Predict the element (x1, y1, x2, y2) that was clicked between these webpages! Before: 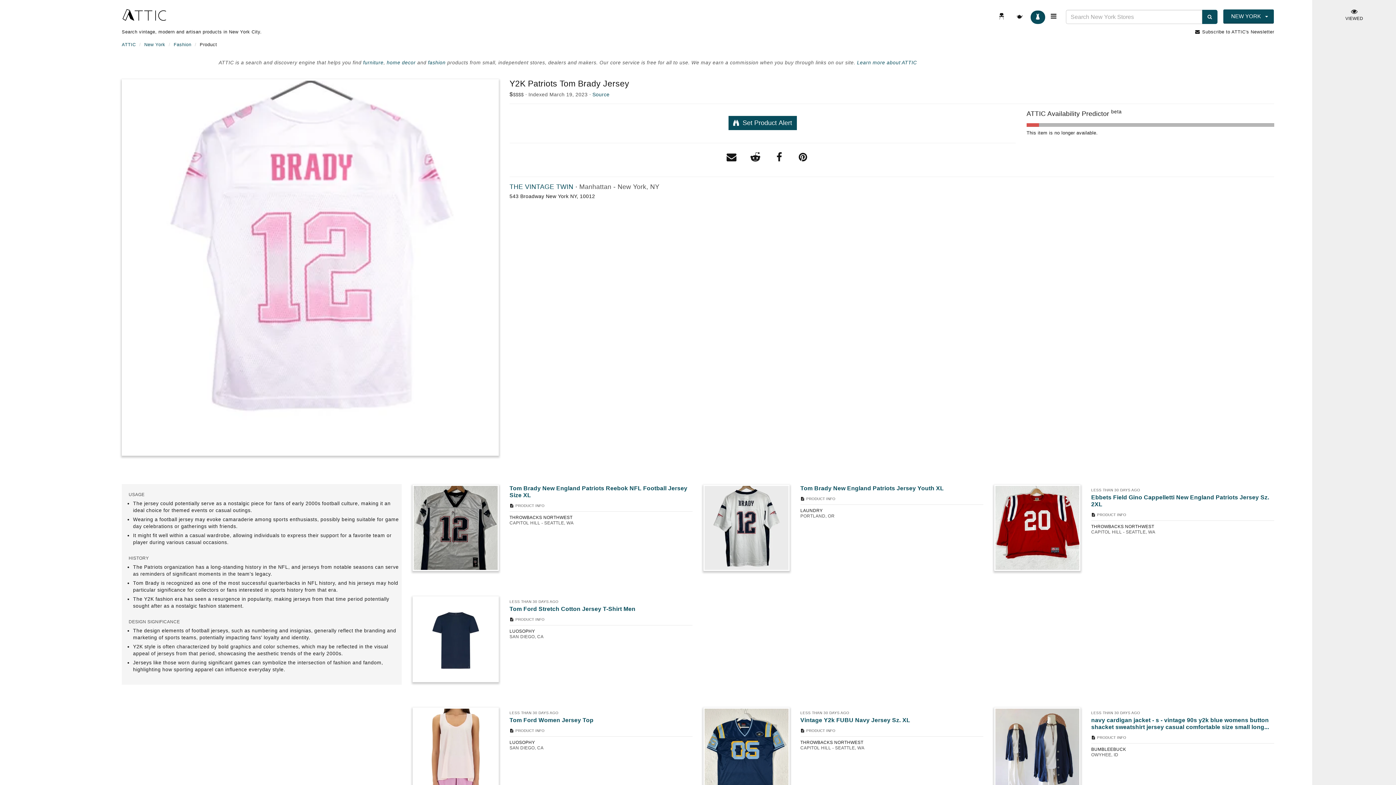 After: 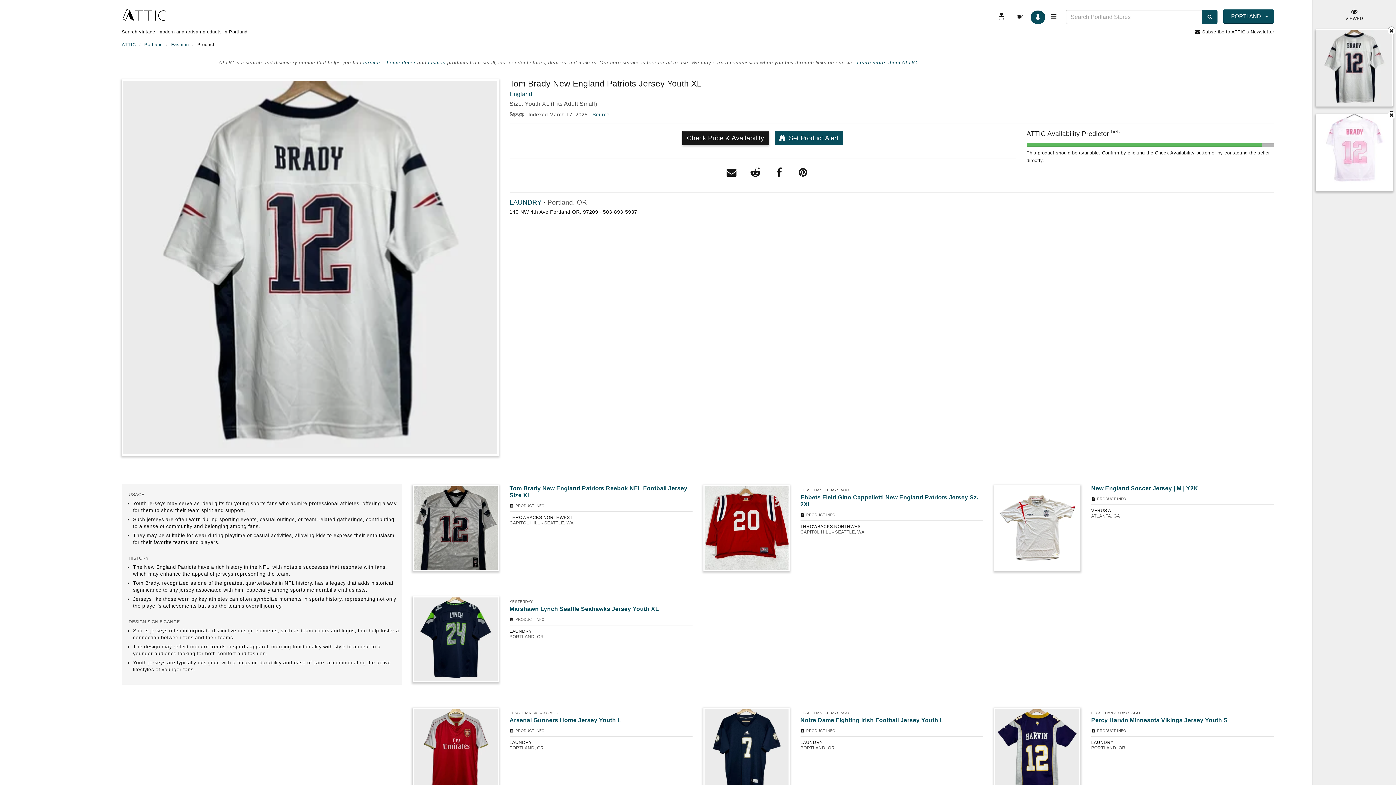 Action: label: Tom Brady New England Patriots Jersey Youth XL bbox: (800, 485, 944, 491)